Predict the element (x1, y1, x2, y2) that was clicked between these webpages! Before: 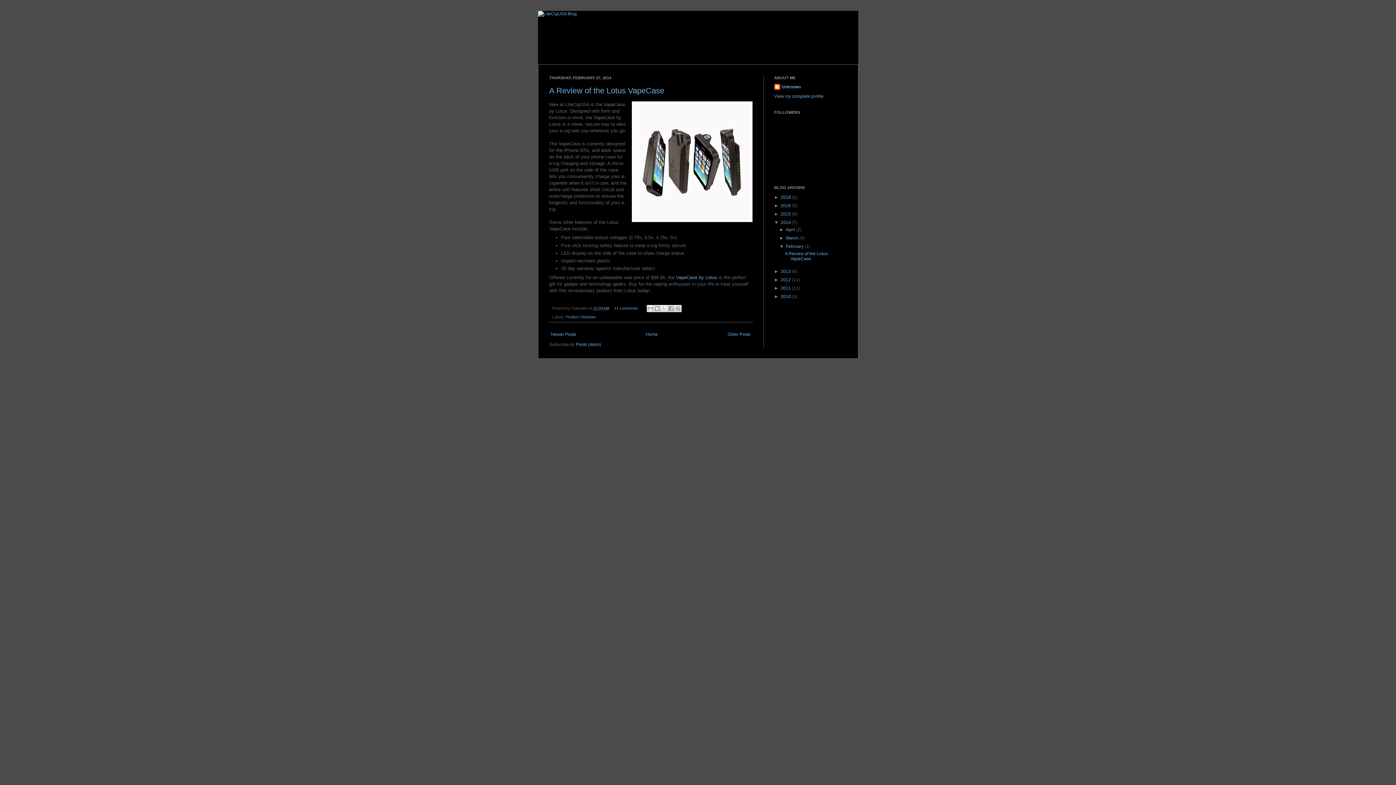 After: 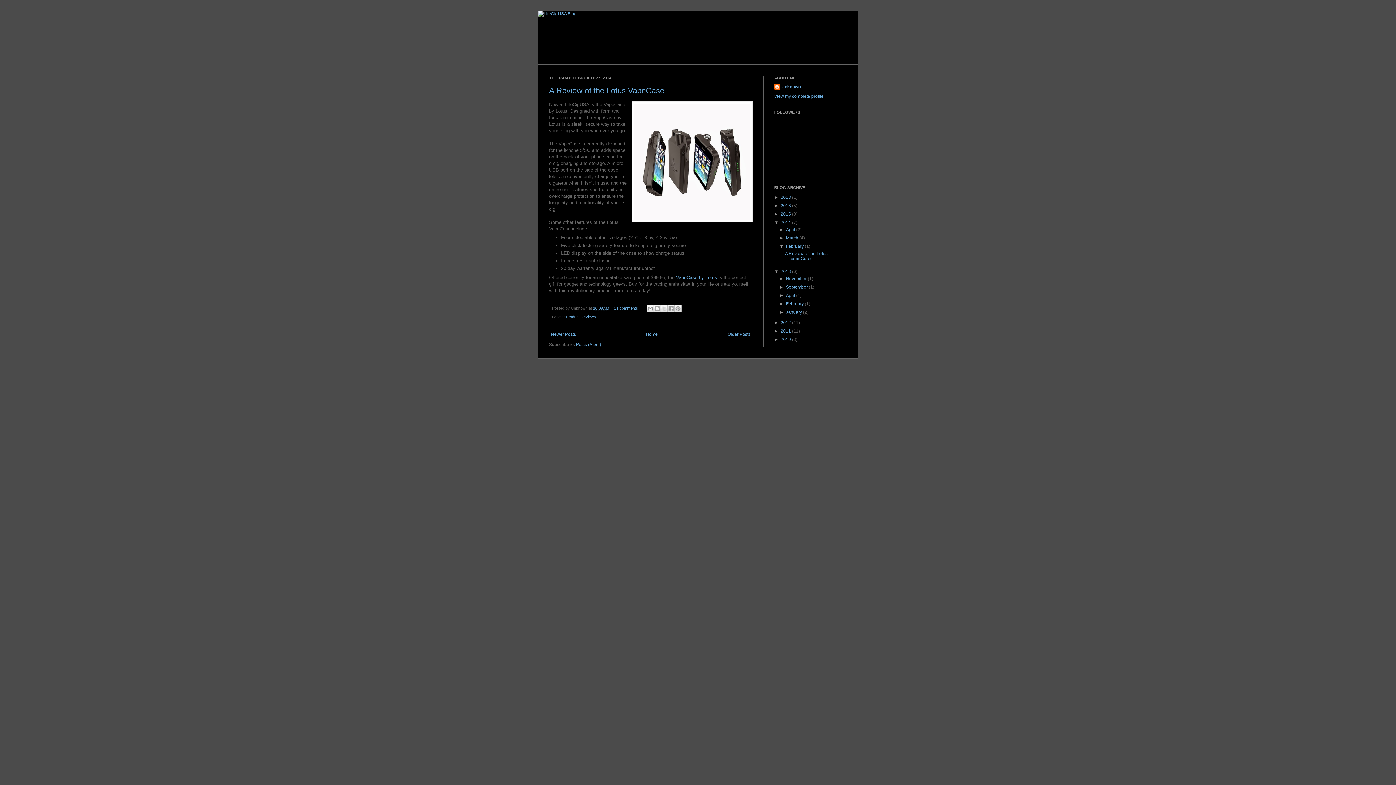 Action: bbox: (774, 269, 780, 274) label: ►  